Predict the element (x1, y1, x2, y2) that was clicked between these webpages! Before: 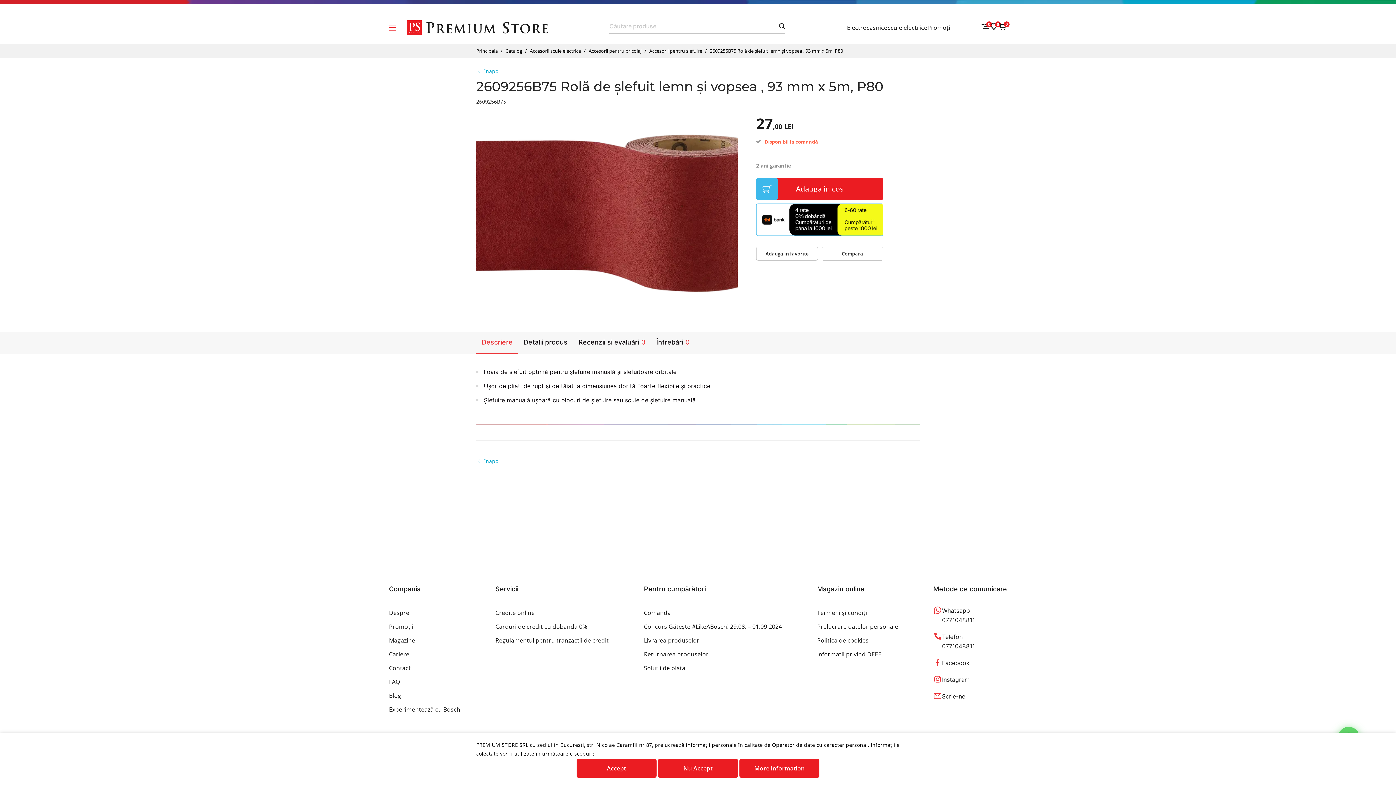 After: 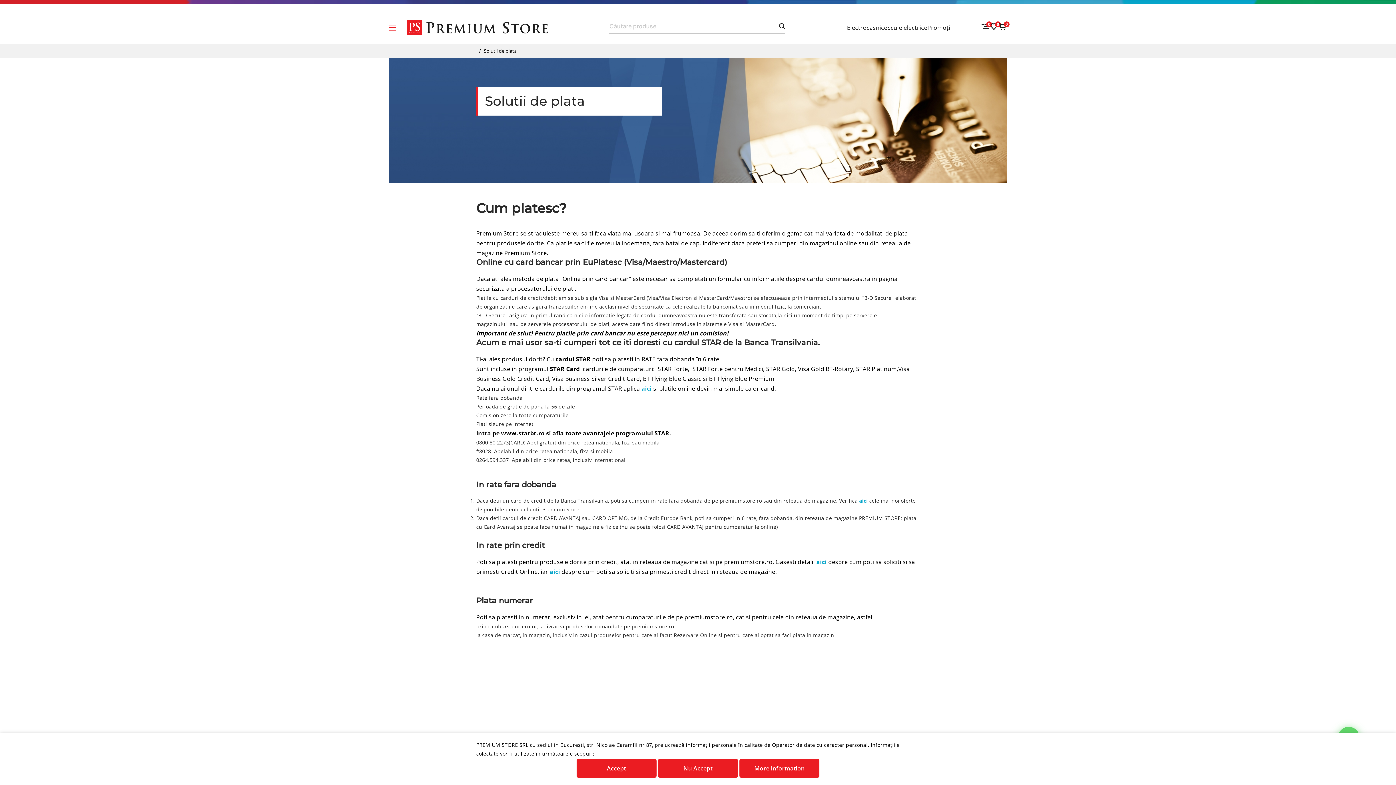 Action: bbox: (644, 664, 685, 672) label: Solutii de plata